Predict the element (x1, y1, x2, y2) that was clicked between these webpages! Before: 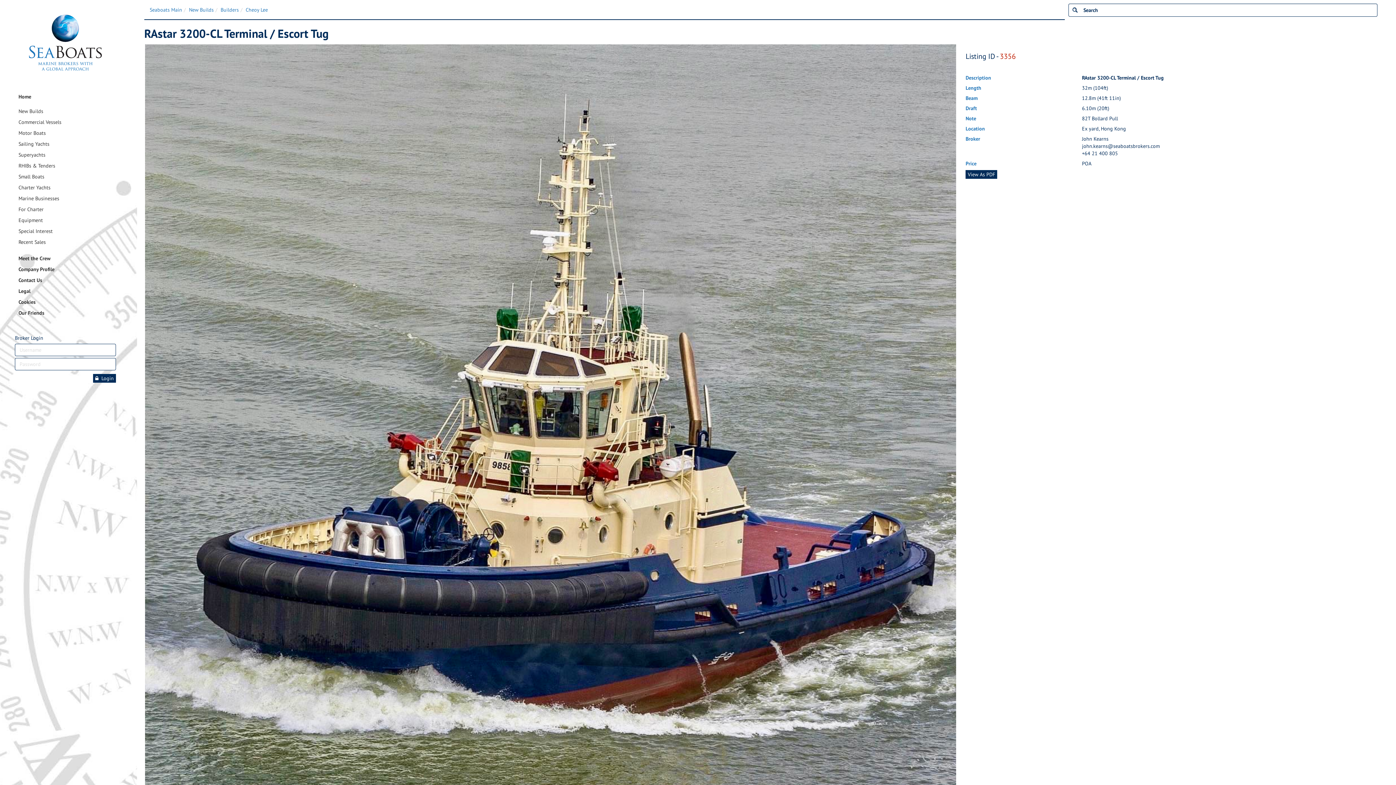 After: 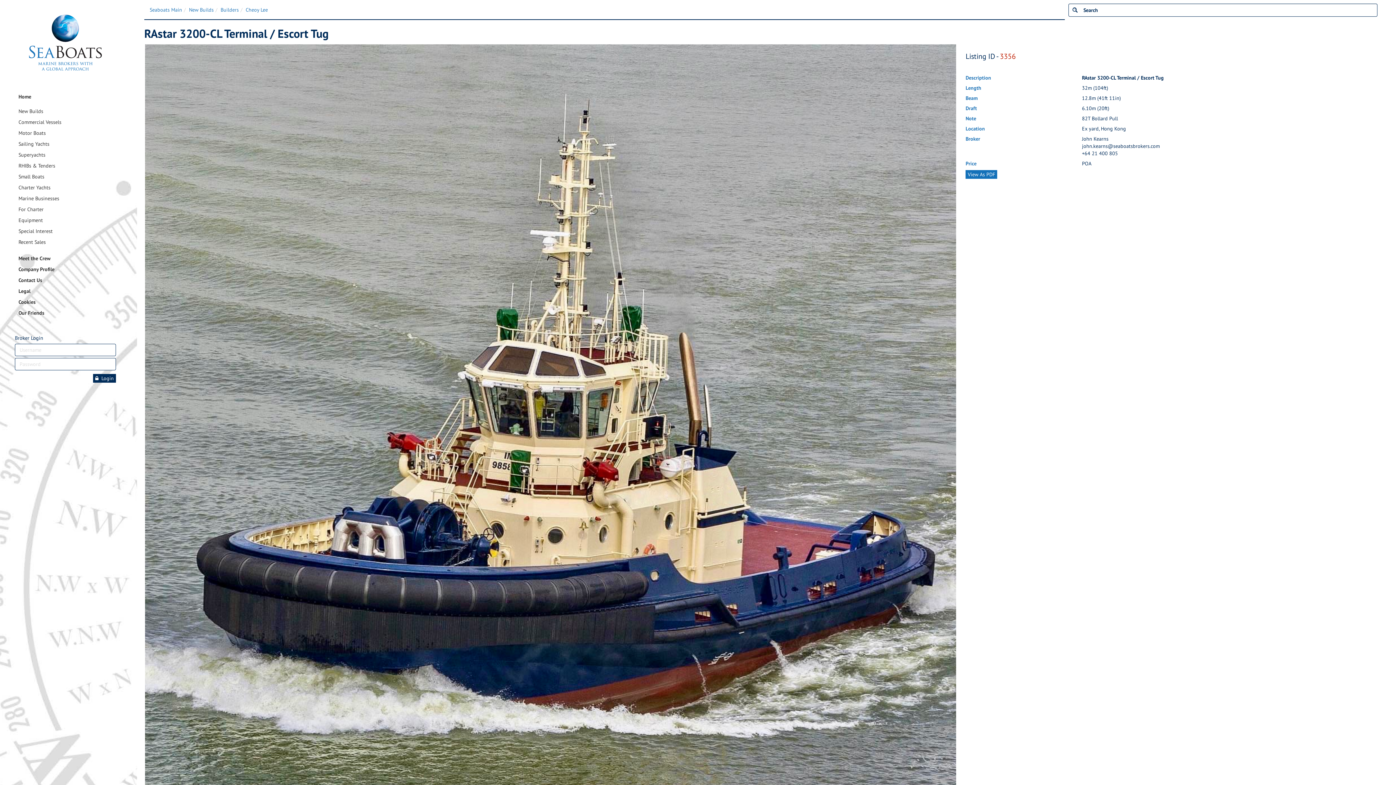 Action: label: View As PDF bbox: (965, 170, 997, 178)